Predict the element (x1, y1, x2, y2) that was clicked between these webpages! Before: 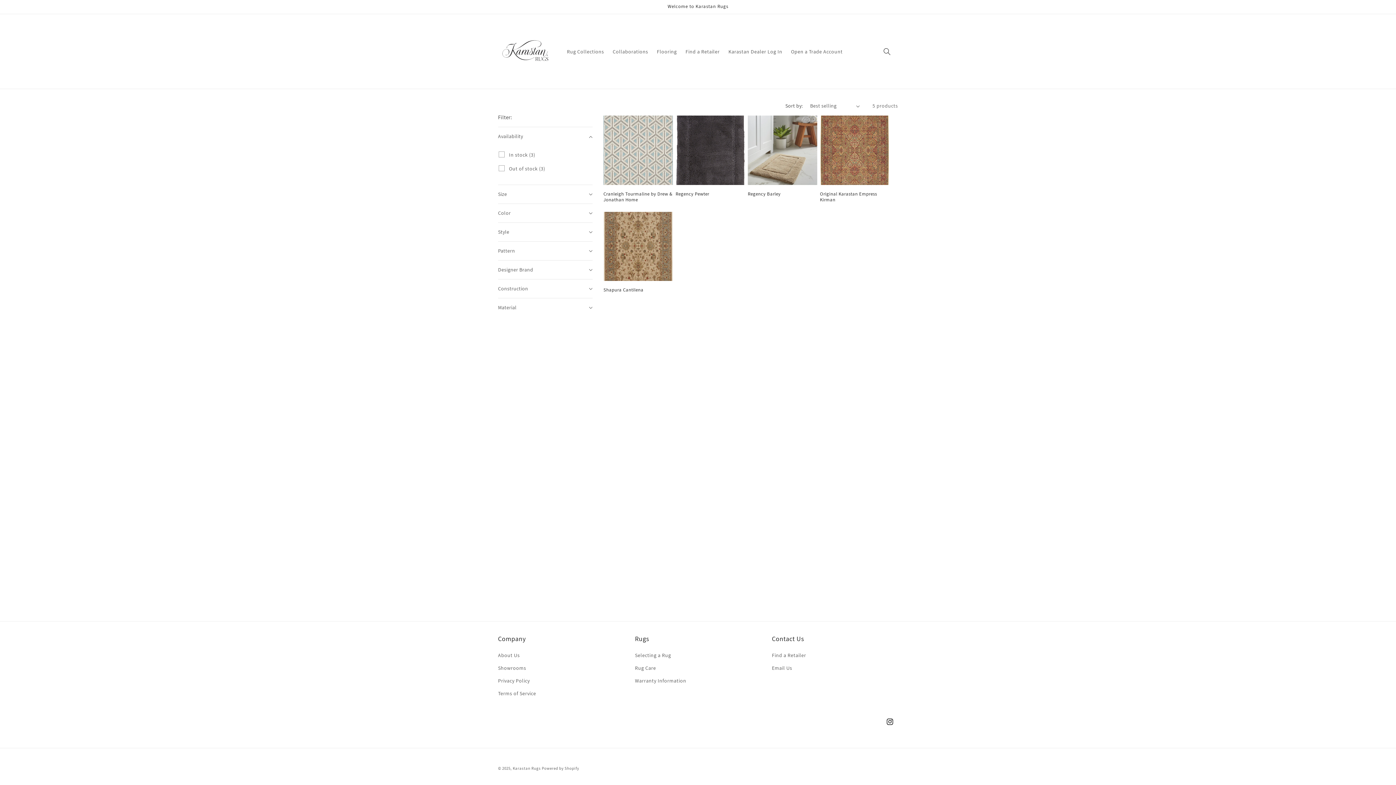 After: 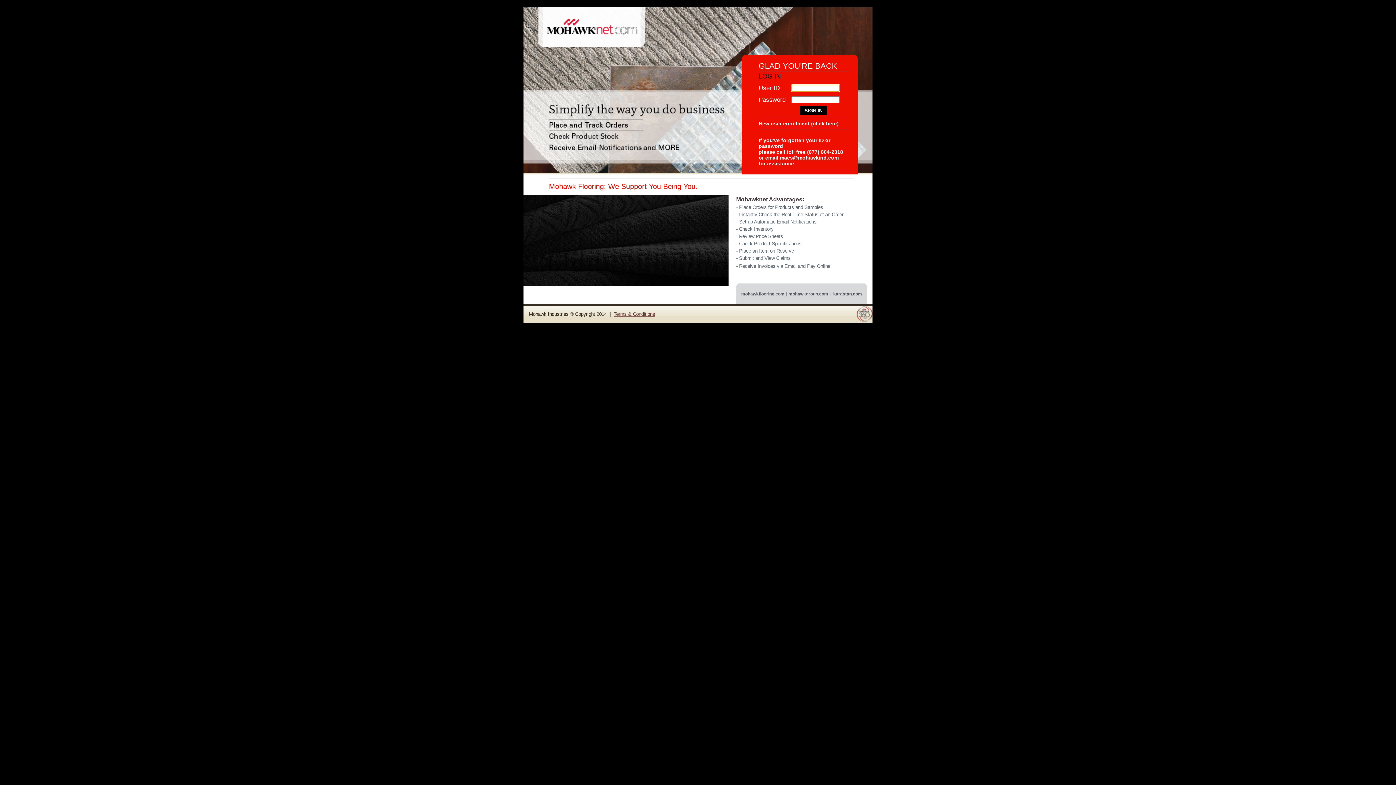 Action: label: Karastan Dealer Log In bbox: (724, 43, 786, 59)